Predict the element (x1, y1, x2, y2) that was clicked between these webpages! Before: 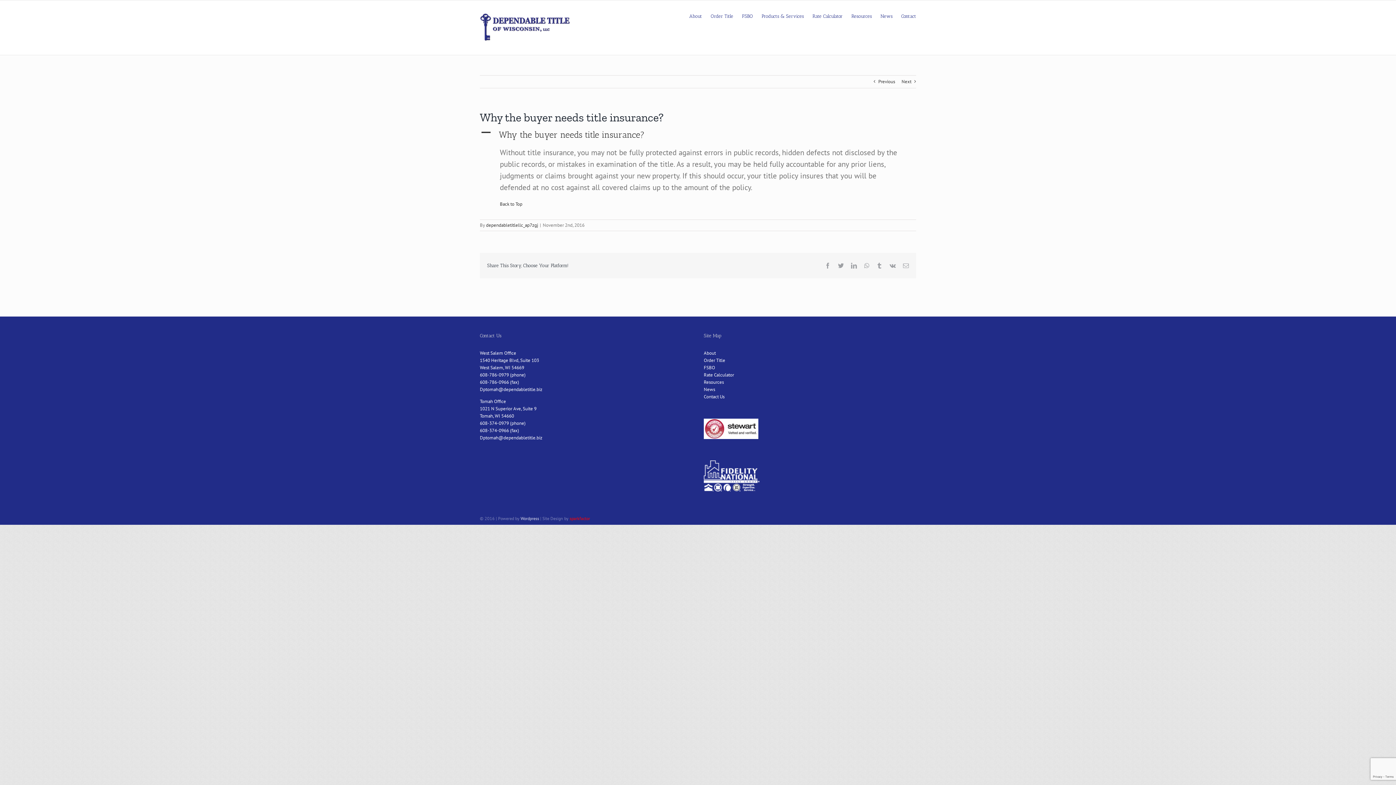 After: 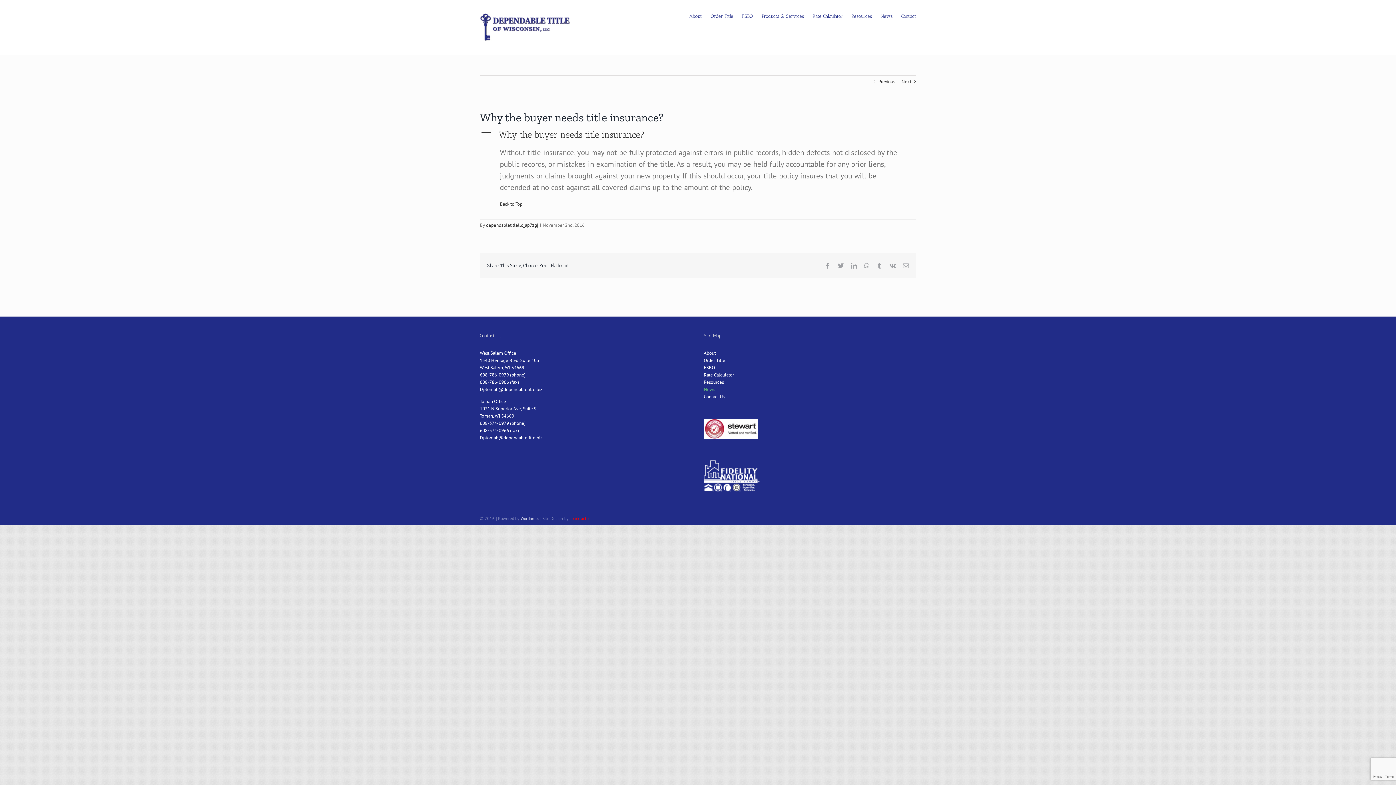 Action: label: News bbox: (704, 386, 916, 393)